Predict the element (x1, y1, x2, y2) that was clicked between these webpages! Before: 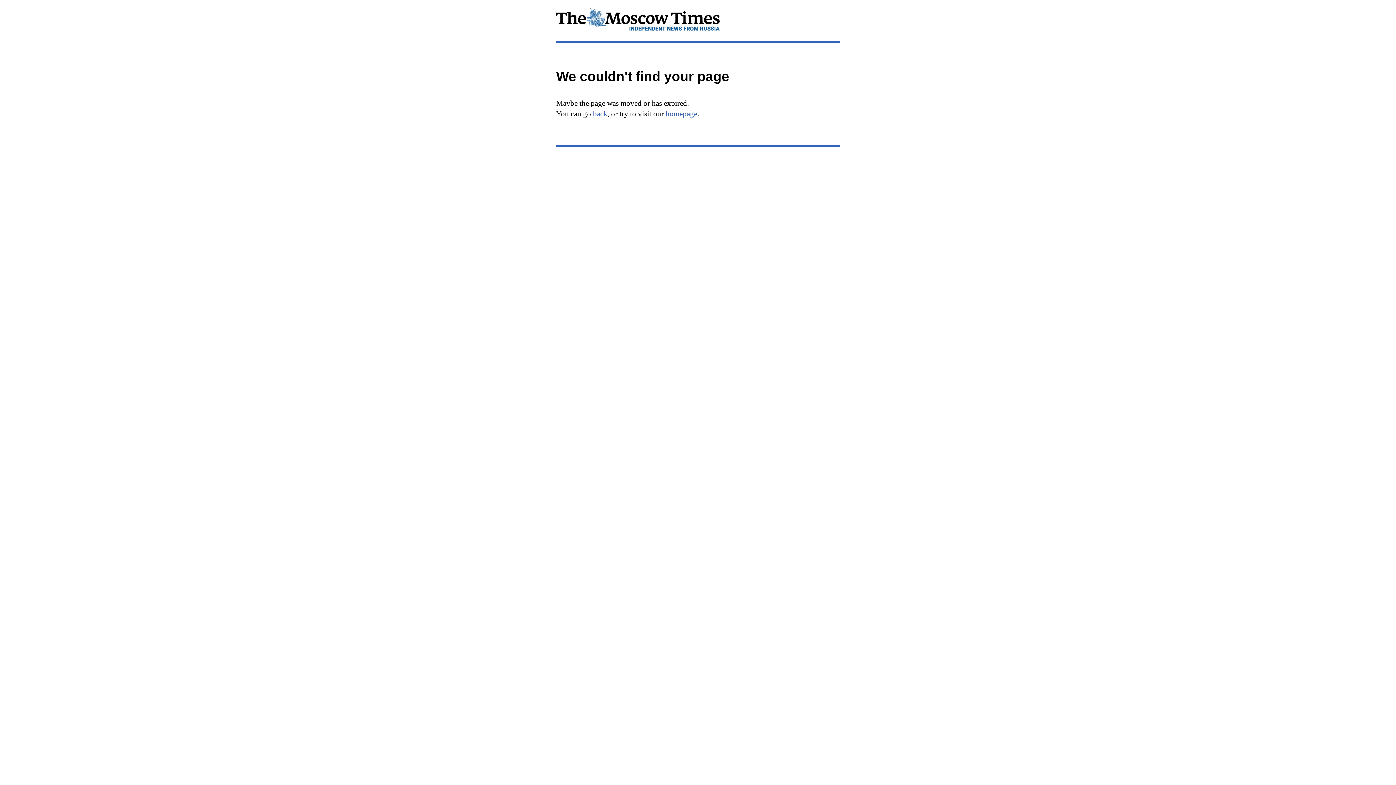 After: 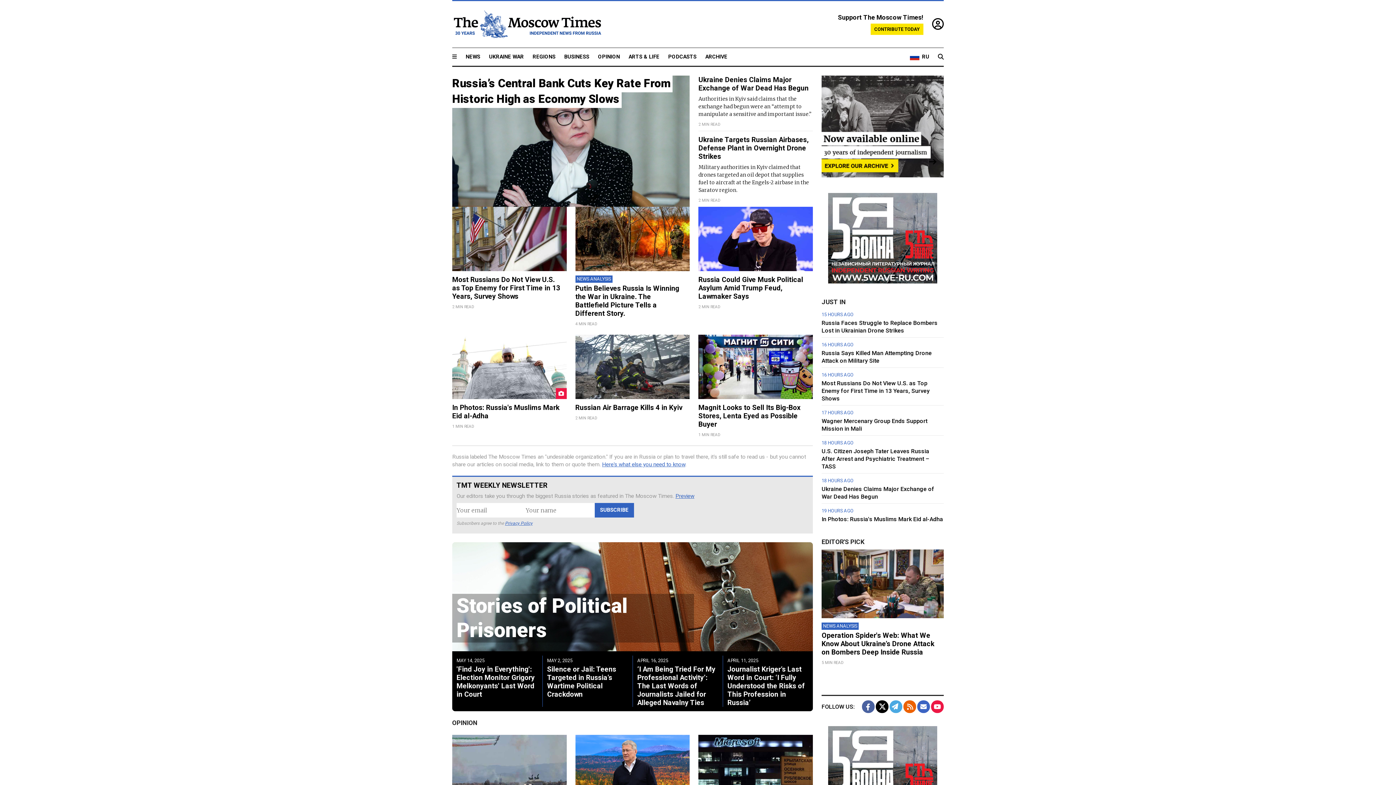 Action: bbox: (665, 109, 697, 118) label: homepage